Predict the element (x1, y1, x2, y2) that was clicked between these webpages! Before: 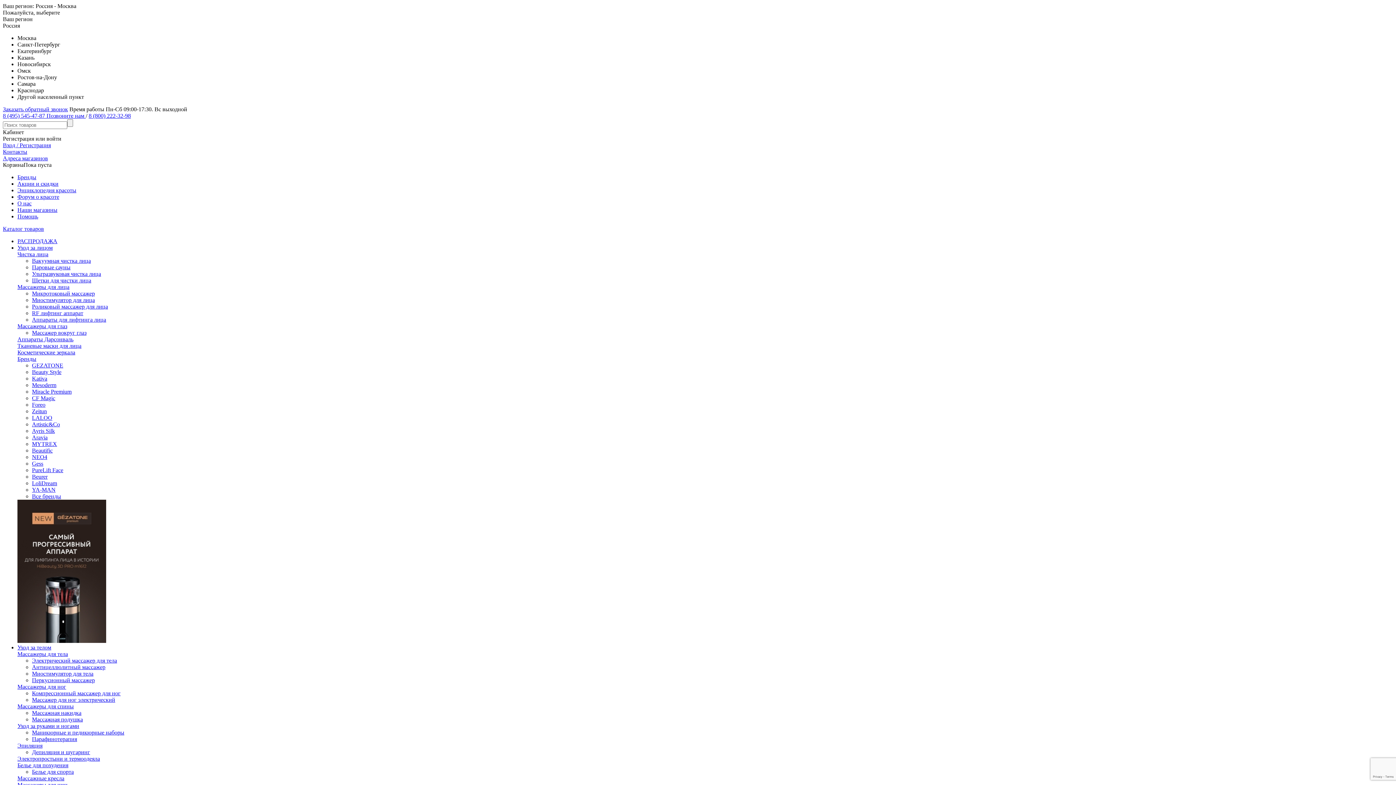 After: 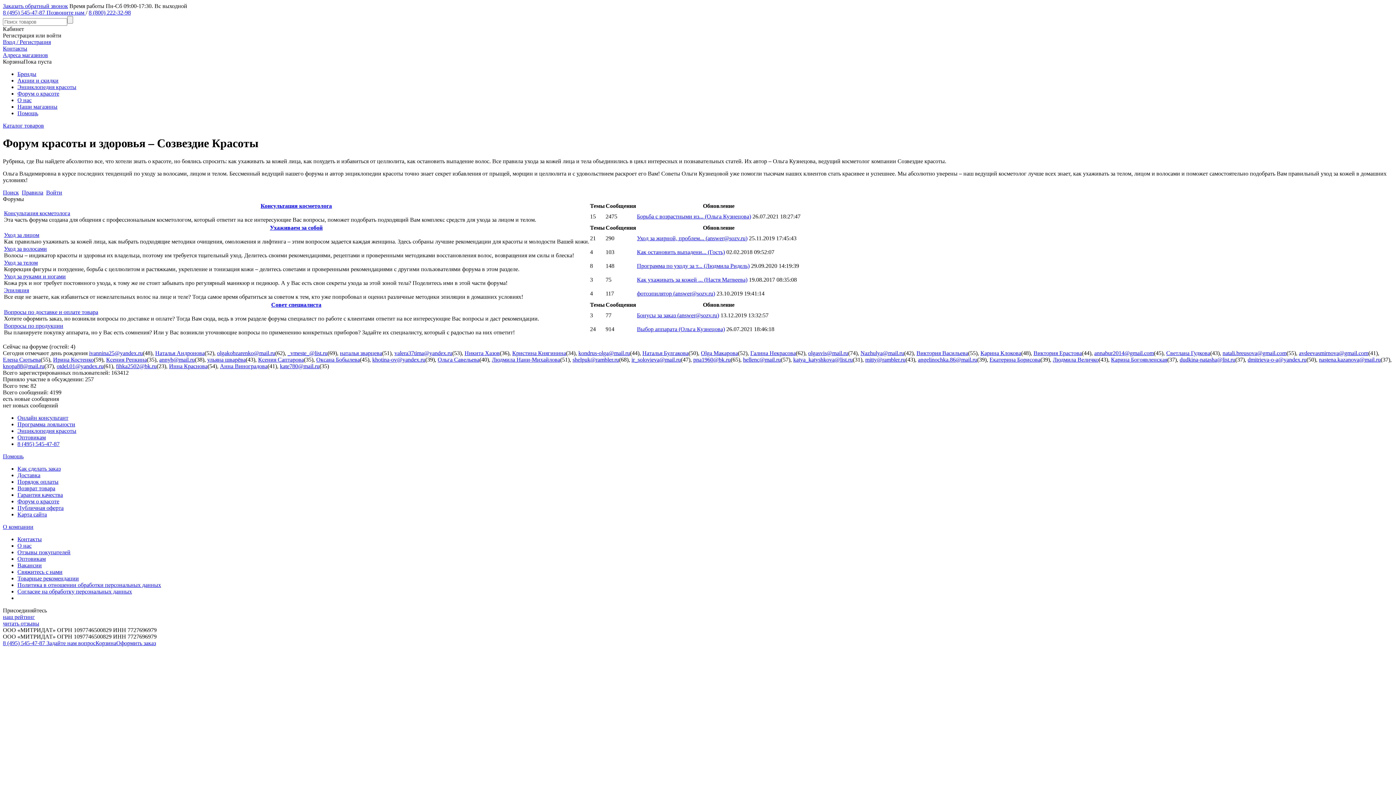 Action: bbox: (17, 193, 59, 200) label: Форум о красоте